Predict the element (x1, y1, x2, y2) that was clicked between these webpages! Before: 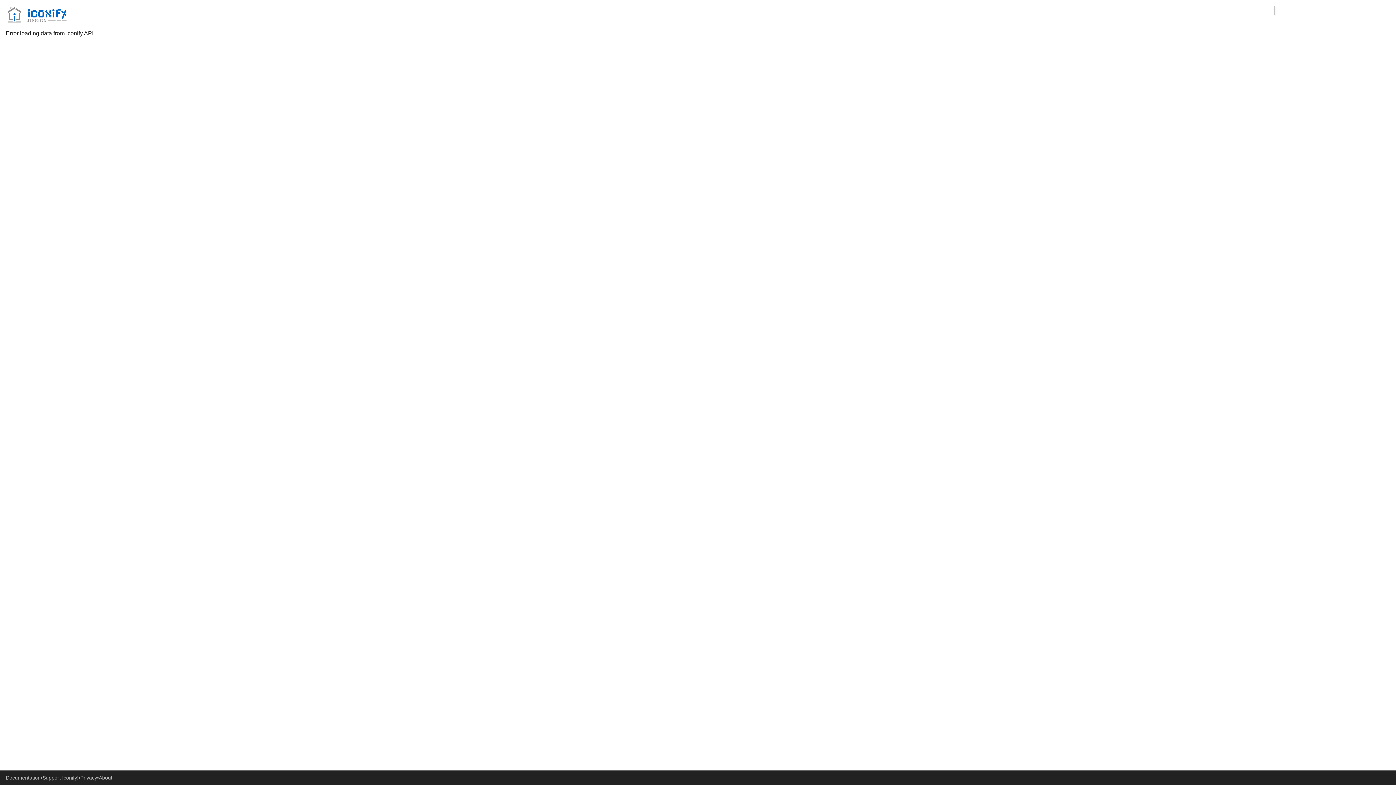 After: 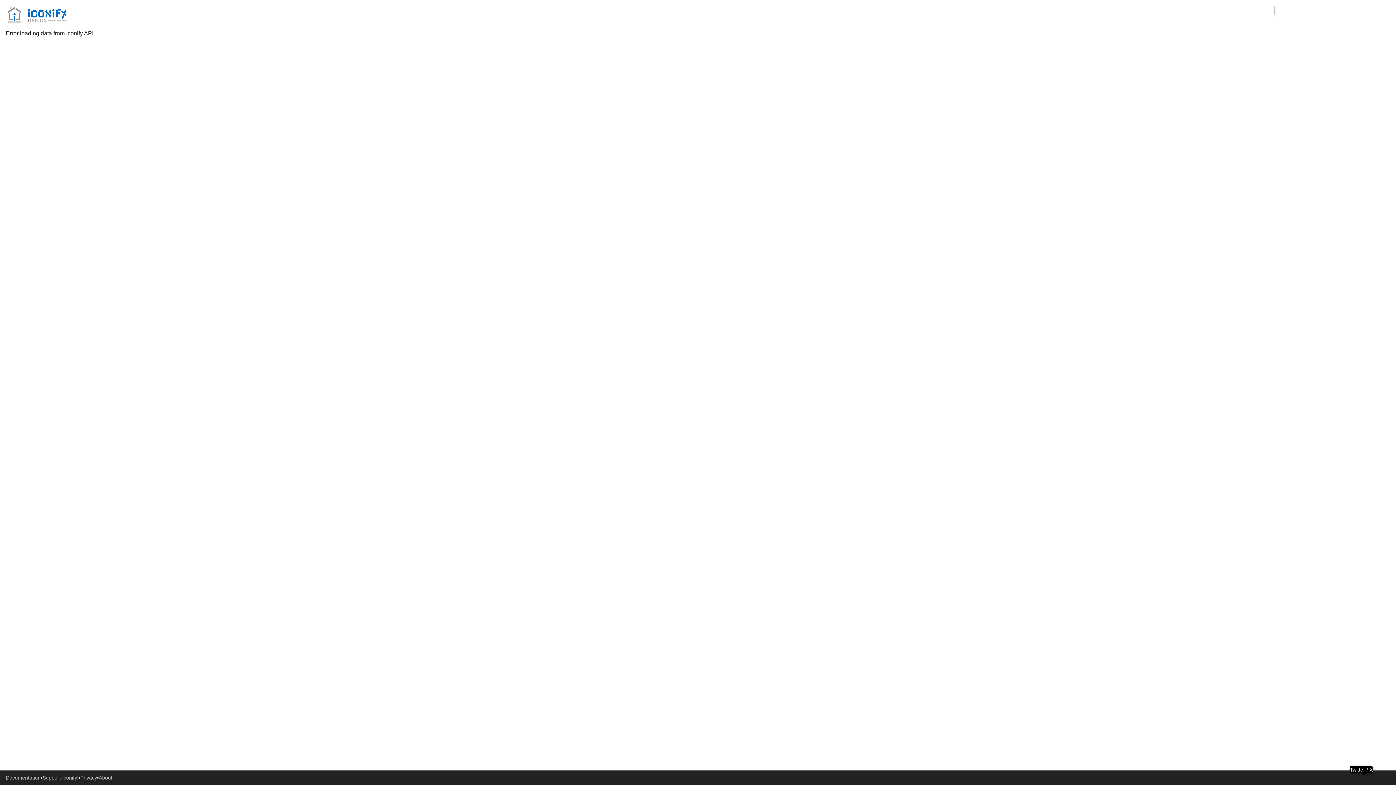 Action: bbox: (1364, 773, 1373, 782)